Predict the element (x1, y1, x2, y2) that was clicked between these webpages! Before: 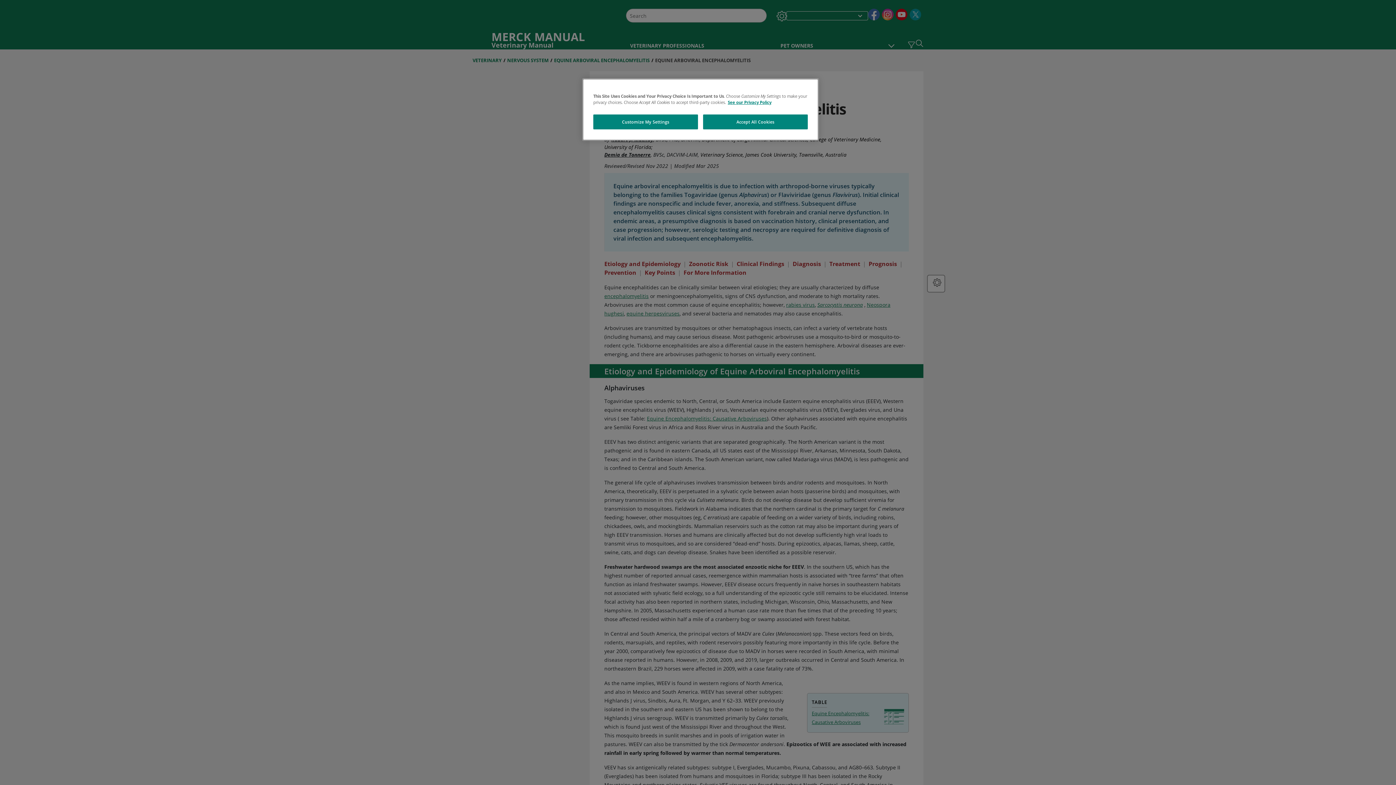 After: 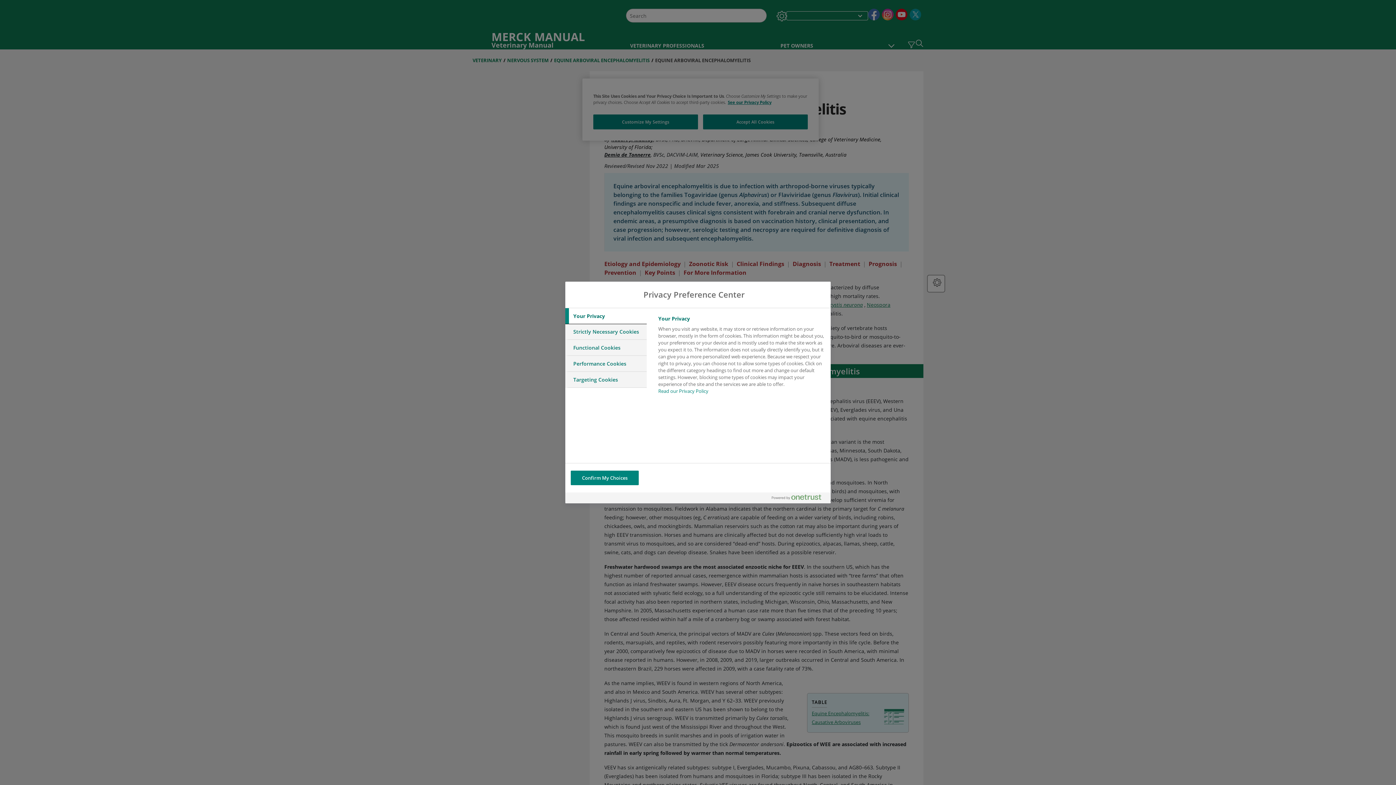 Action: bbox: (593, 114, 698, 129) label: Customize My Settings